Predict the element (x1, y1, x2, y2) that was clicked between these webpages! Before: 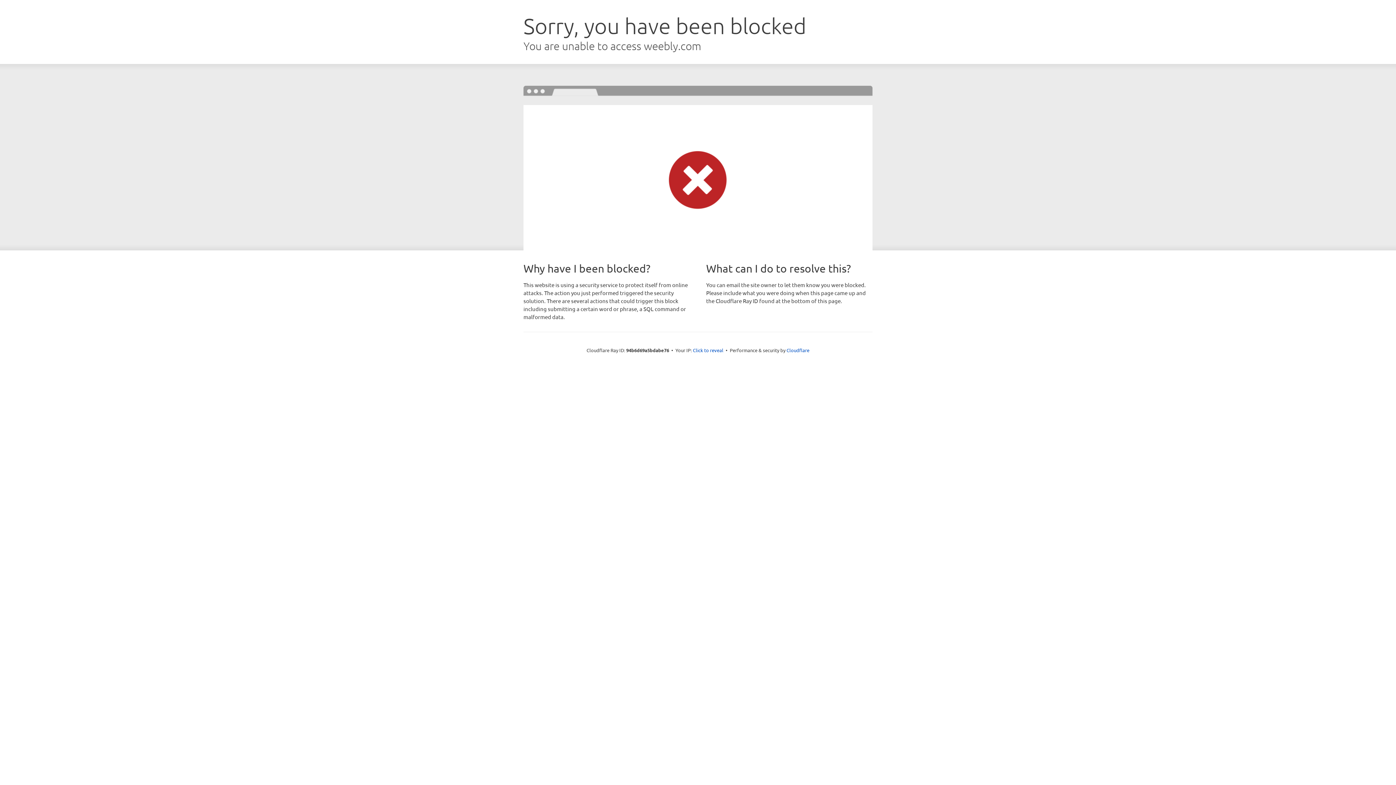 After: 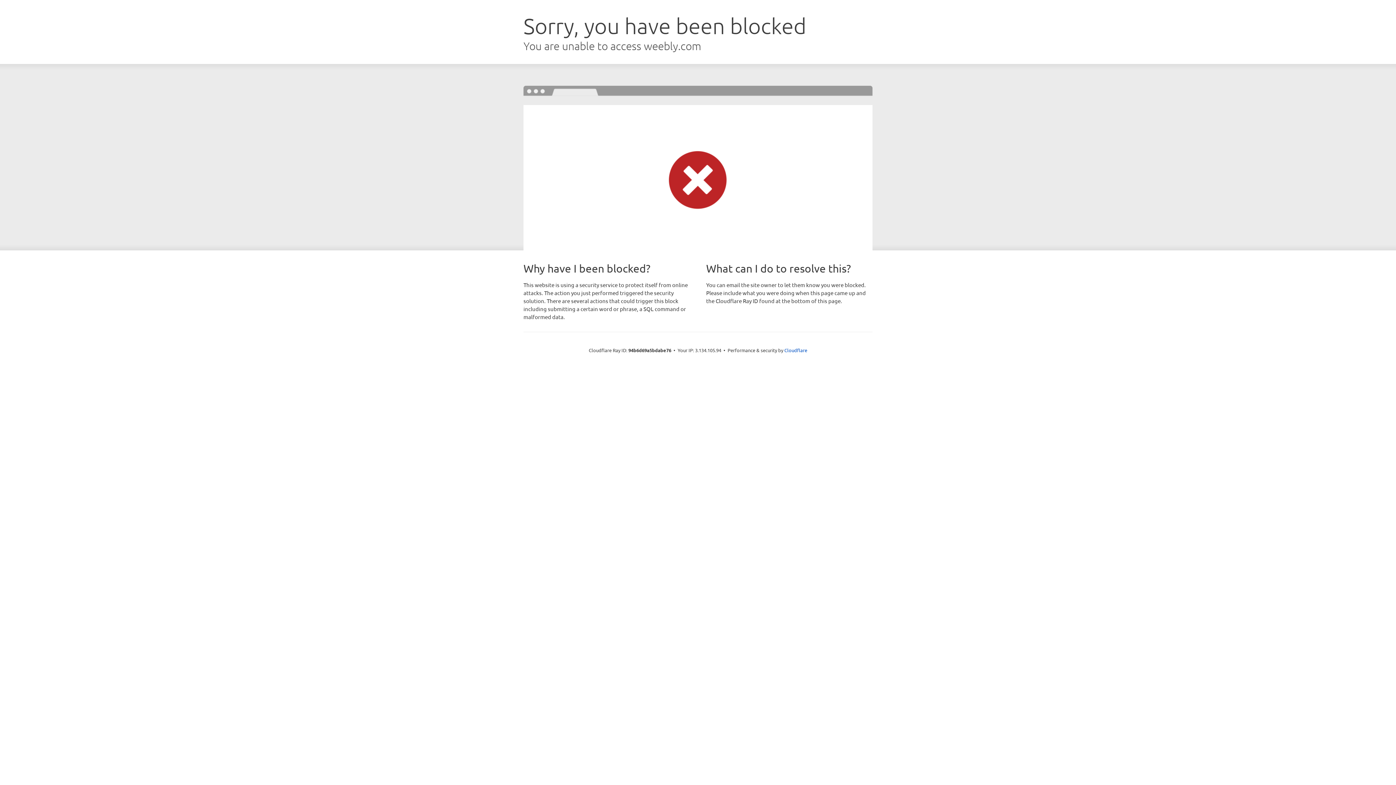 Action: bbox: (693, 346, 723, 353) label: Click to reveal